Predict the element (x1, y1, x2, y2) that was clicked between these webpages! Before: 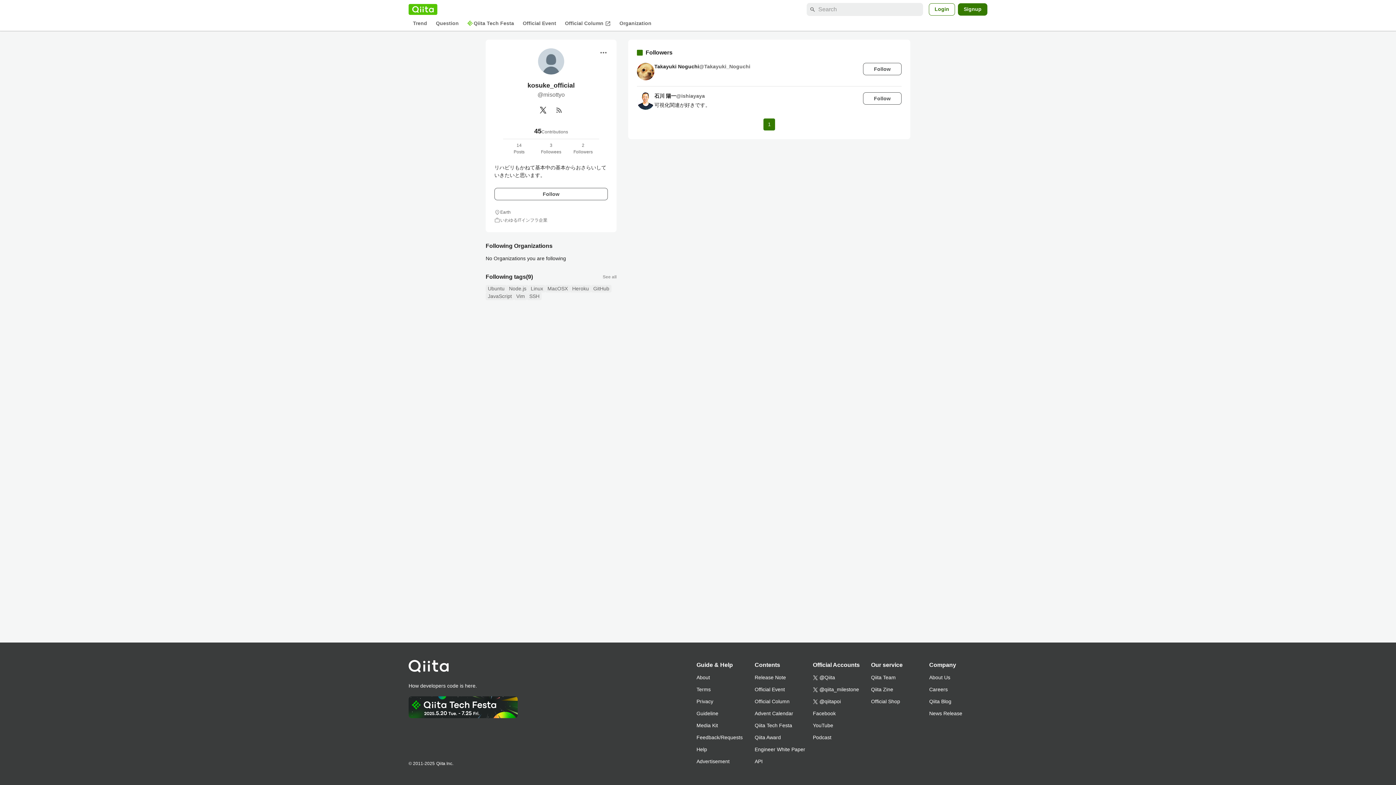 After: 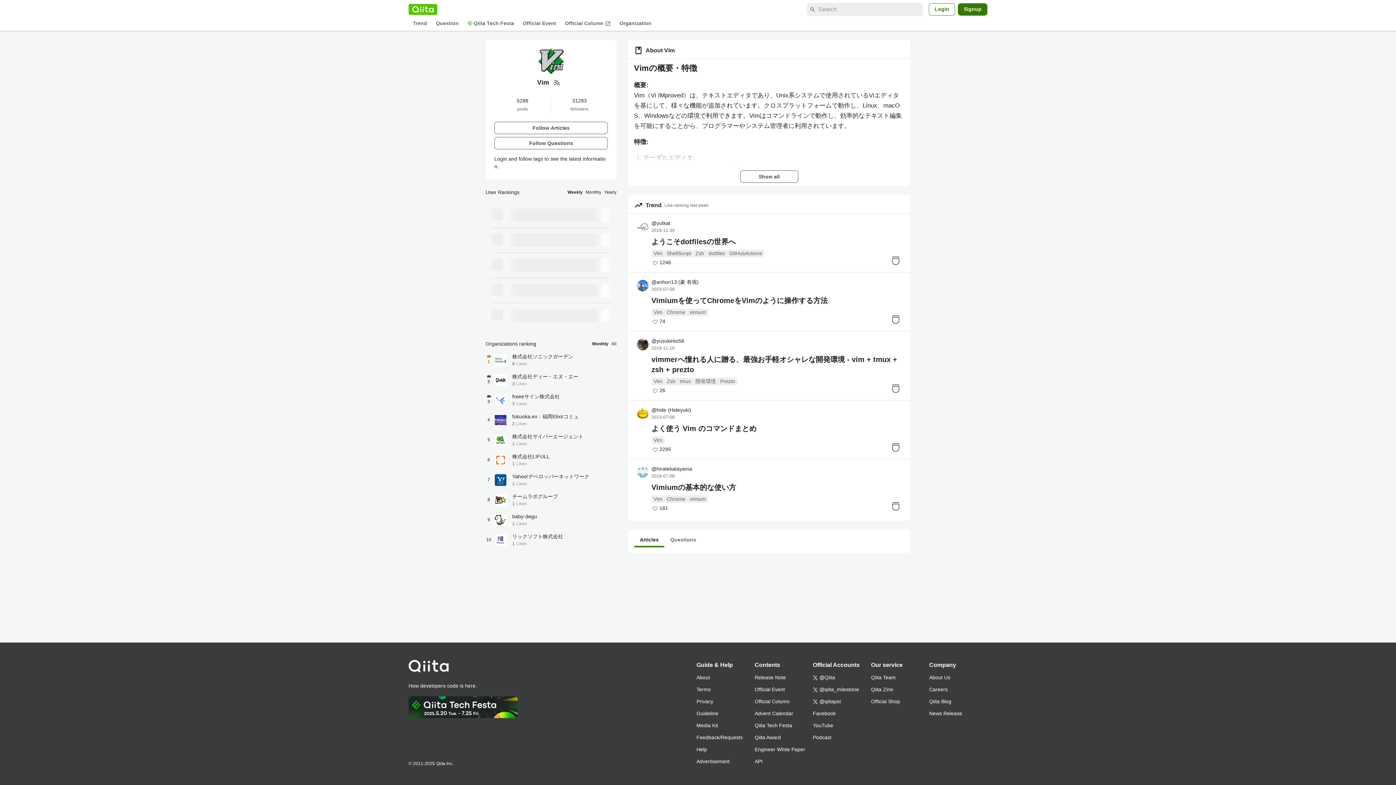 Action: label: Vim bbox: (514, 292, 527, 300)